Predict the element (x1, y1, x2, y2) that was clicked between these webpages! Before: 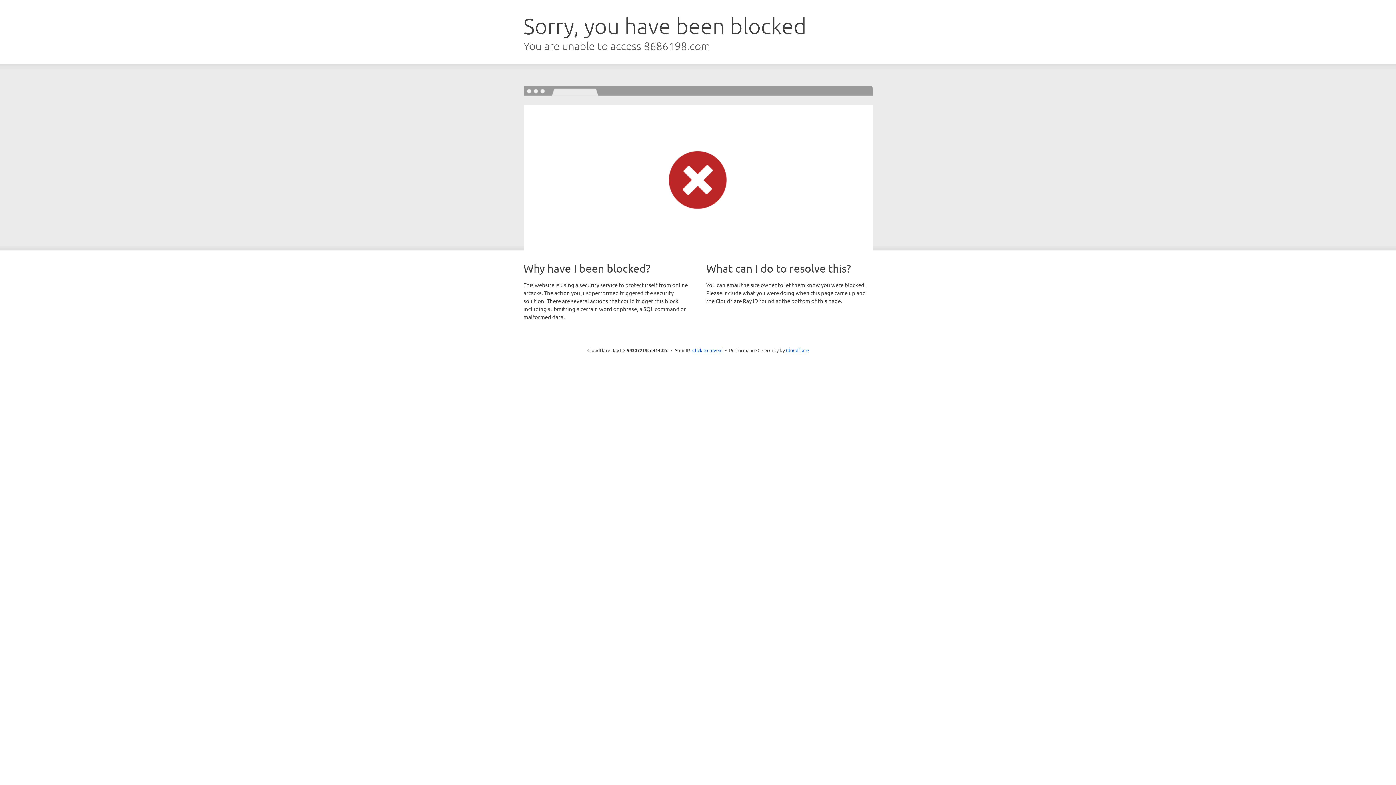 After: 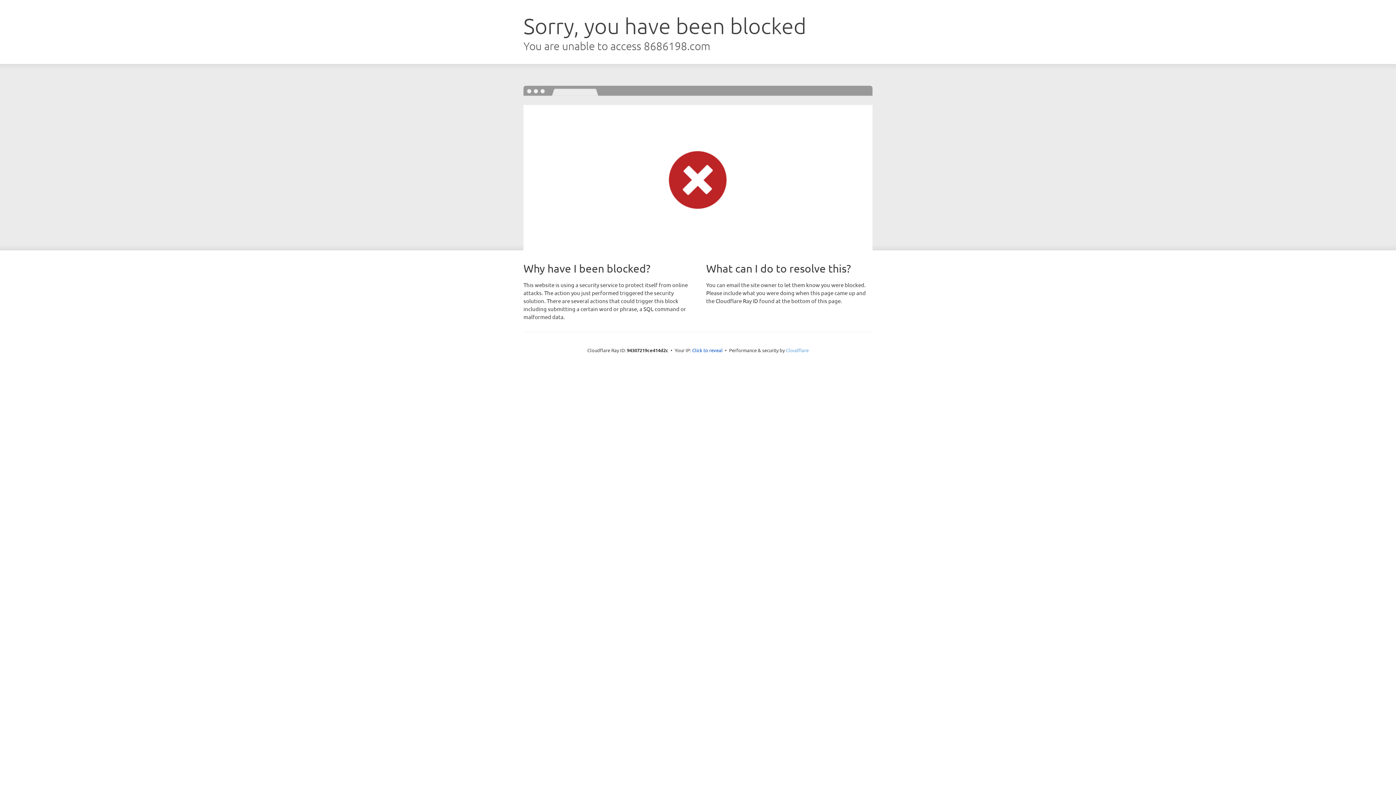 Action: bbox: (786, 347, 808, 353) label: Cloudflare